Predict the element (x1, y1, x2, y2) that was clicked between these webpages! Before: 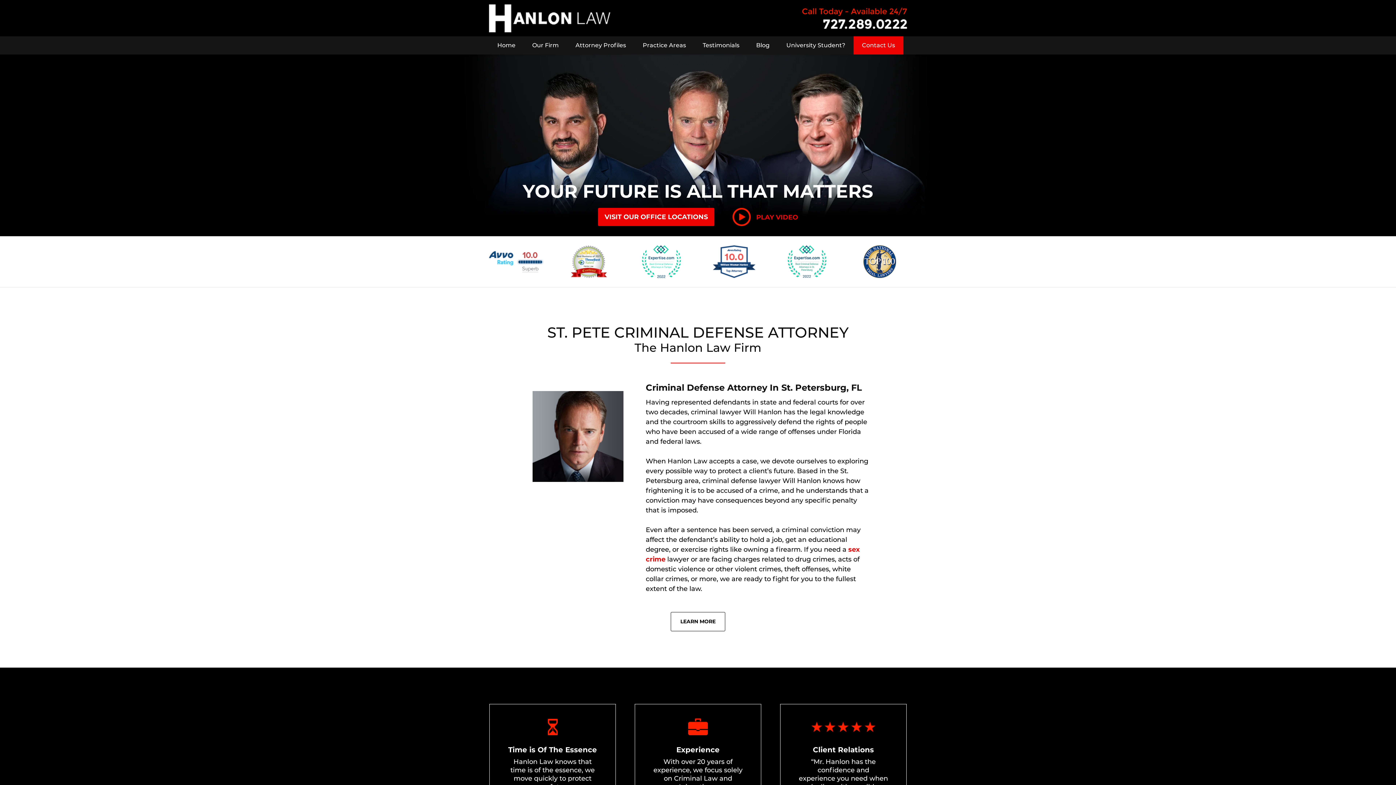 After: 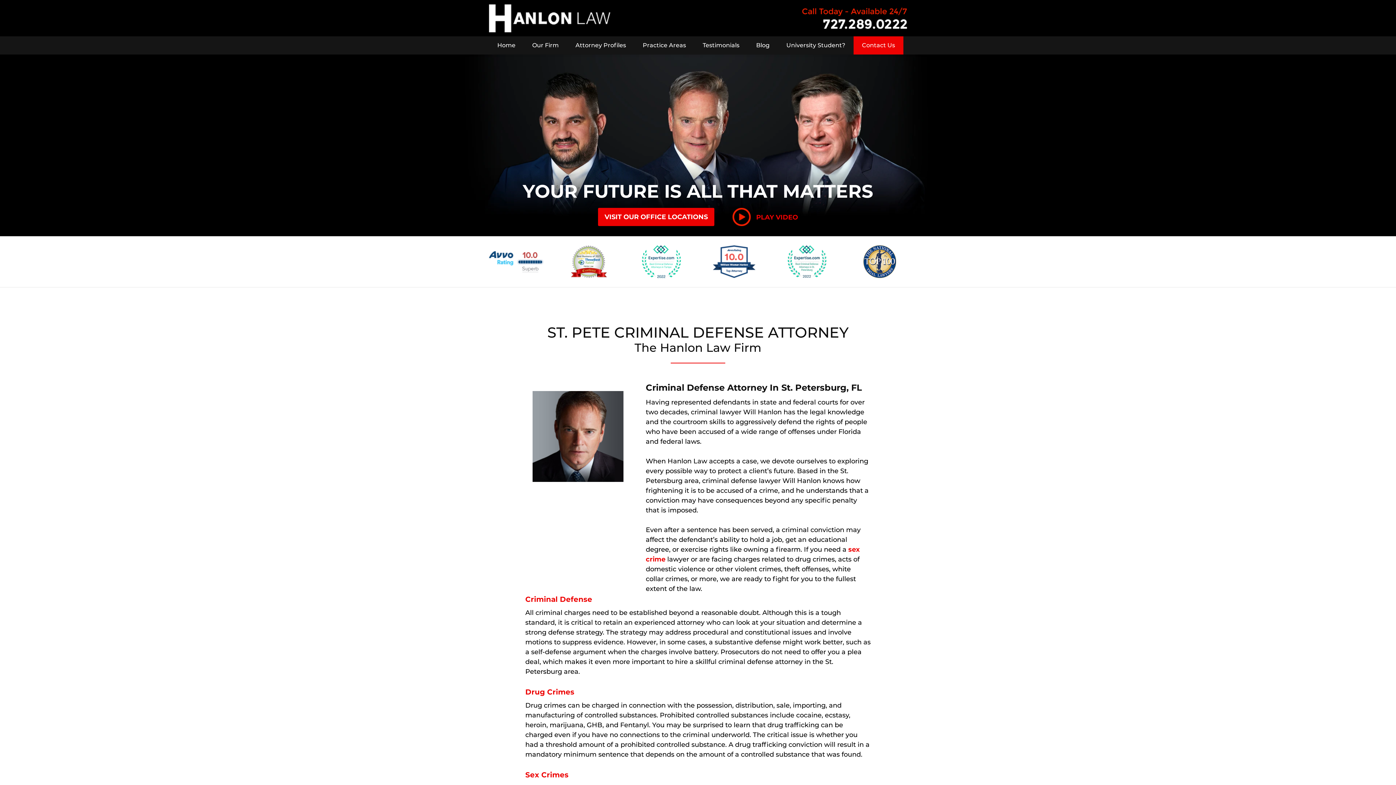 Action: bbox: (670, 612, 725, 631) label: LEARN MORE